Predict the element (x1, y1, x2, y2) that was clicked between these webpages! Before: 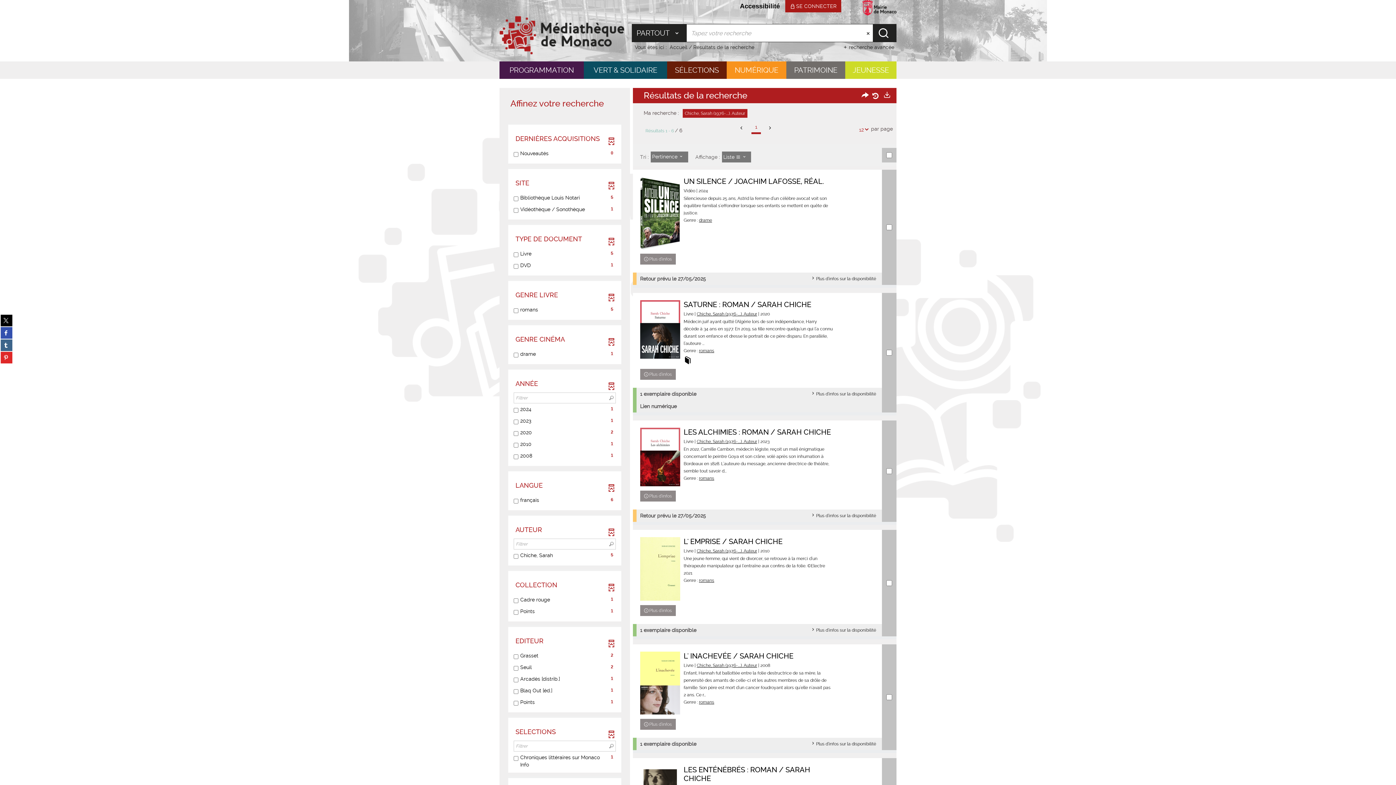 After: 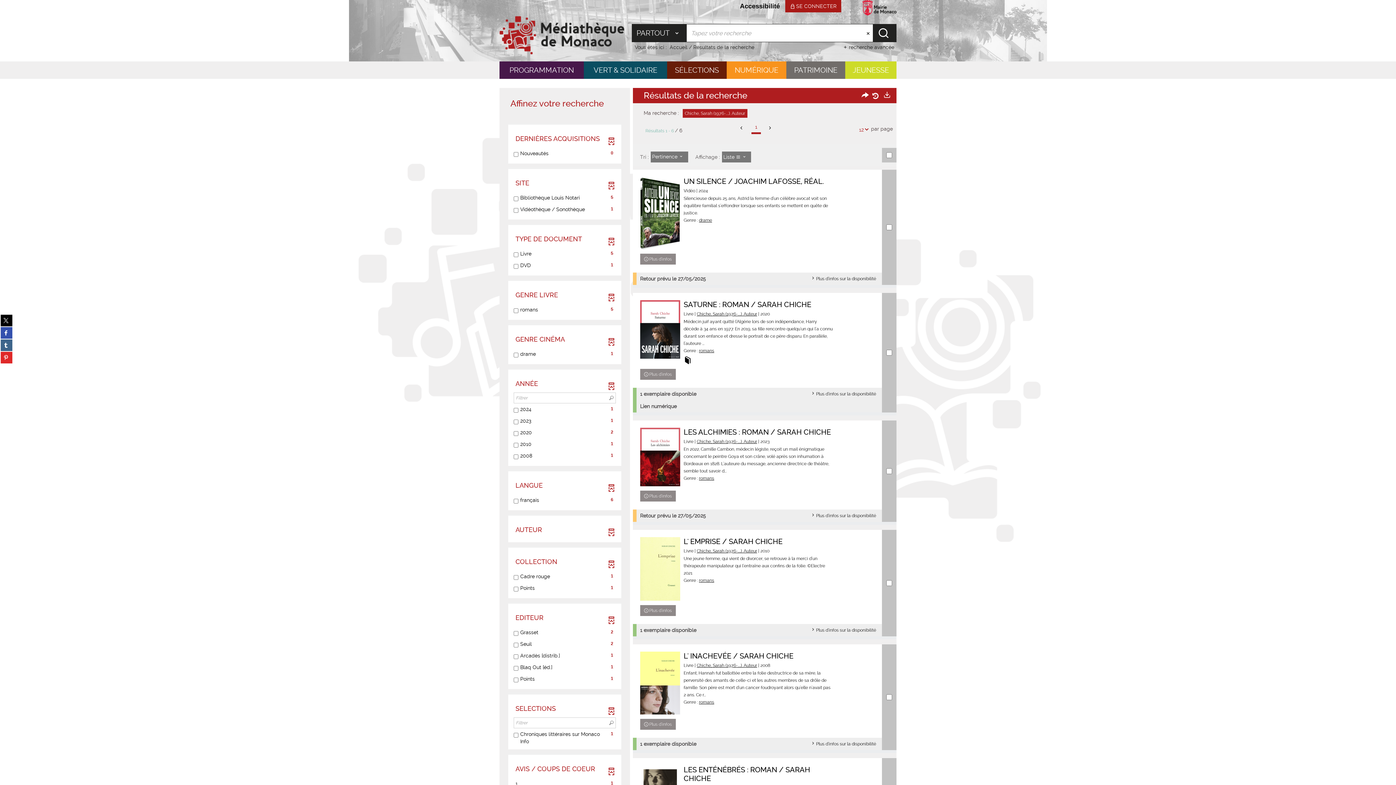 Action: label: AUTEUR bbox: (508, 516, 621, 537)